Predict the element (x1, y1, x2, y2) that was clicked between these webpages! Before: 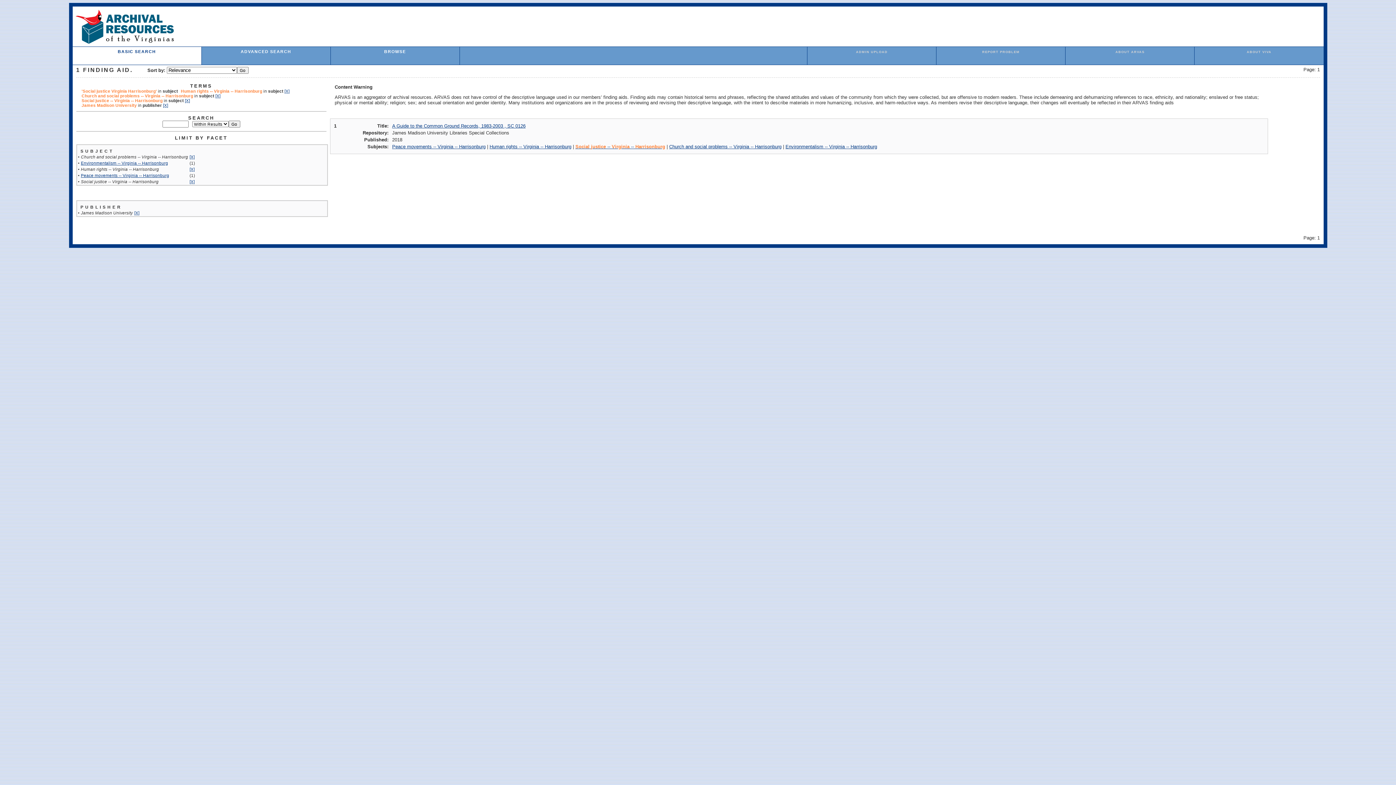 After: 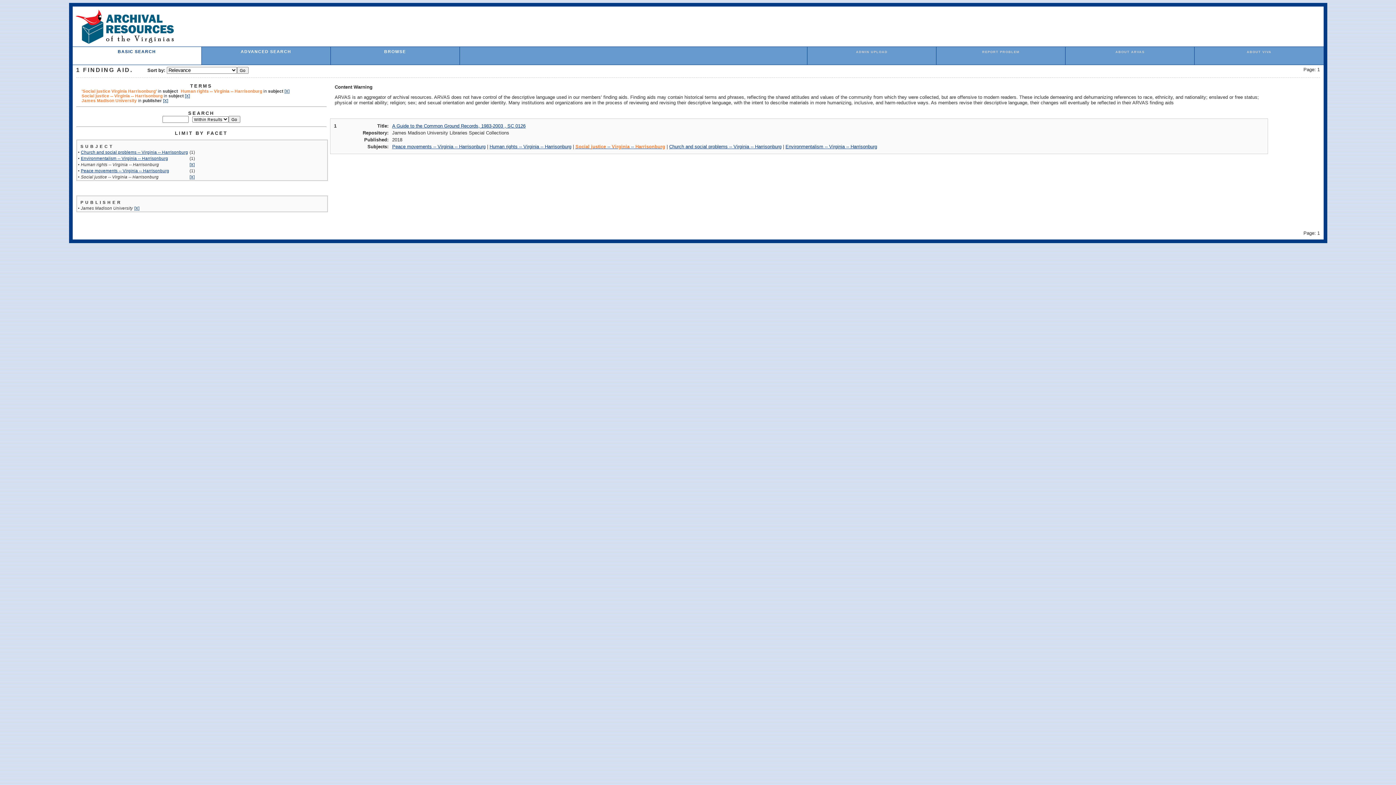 Action: label: [X] bbox: (215, 93, 220, 98)